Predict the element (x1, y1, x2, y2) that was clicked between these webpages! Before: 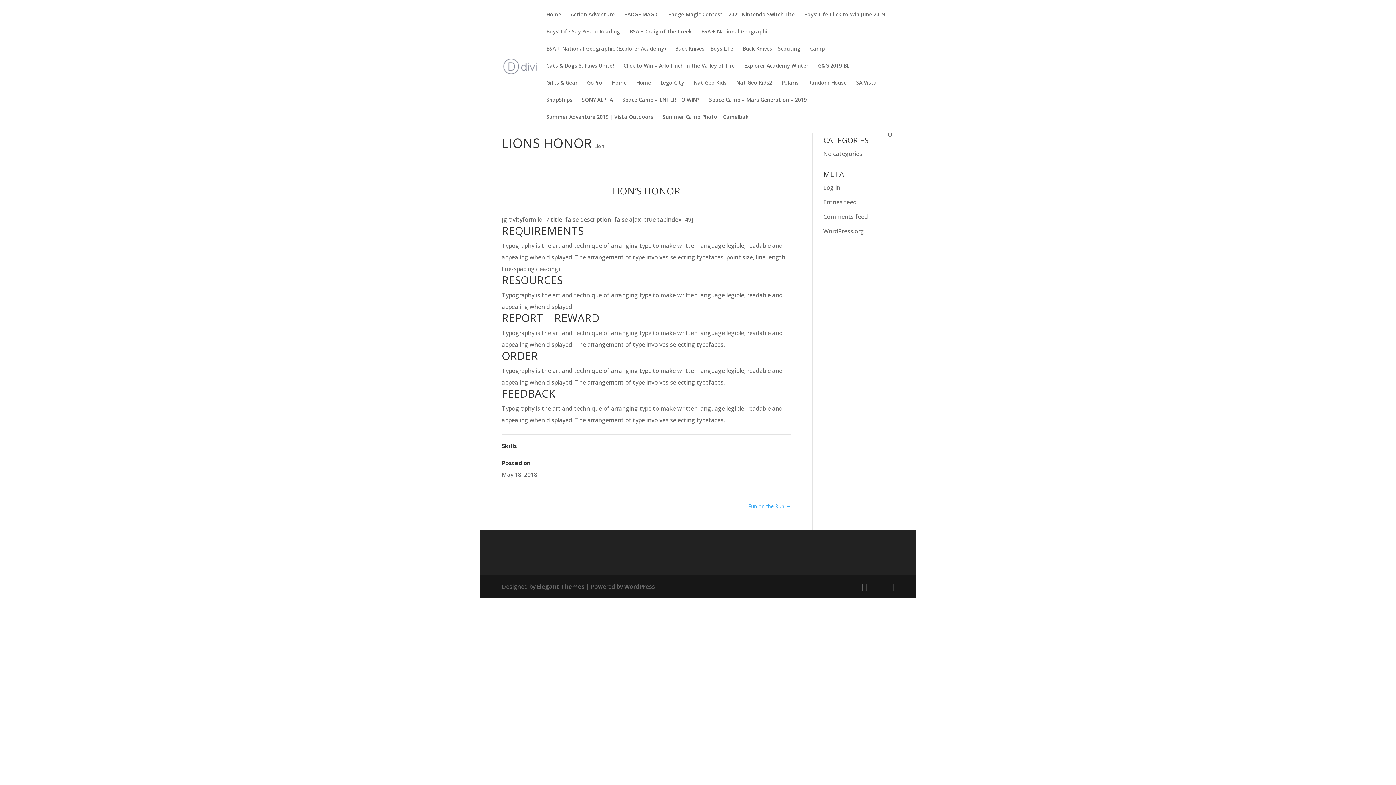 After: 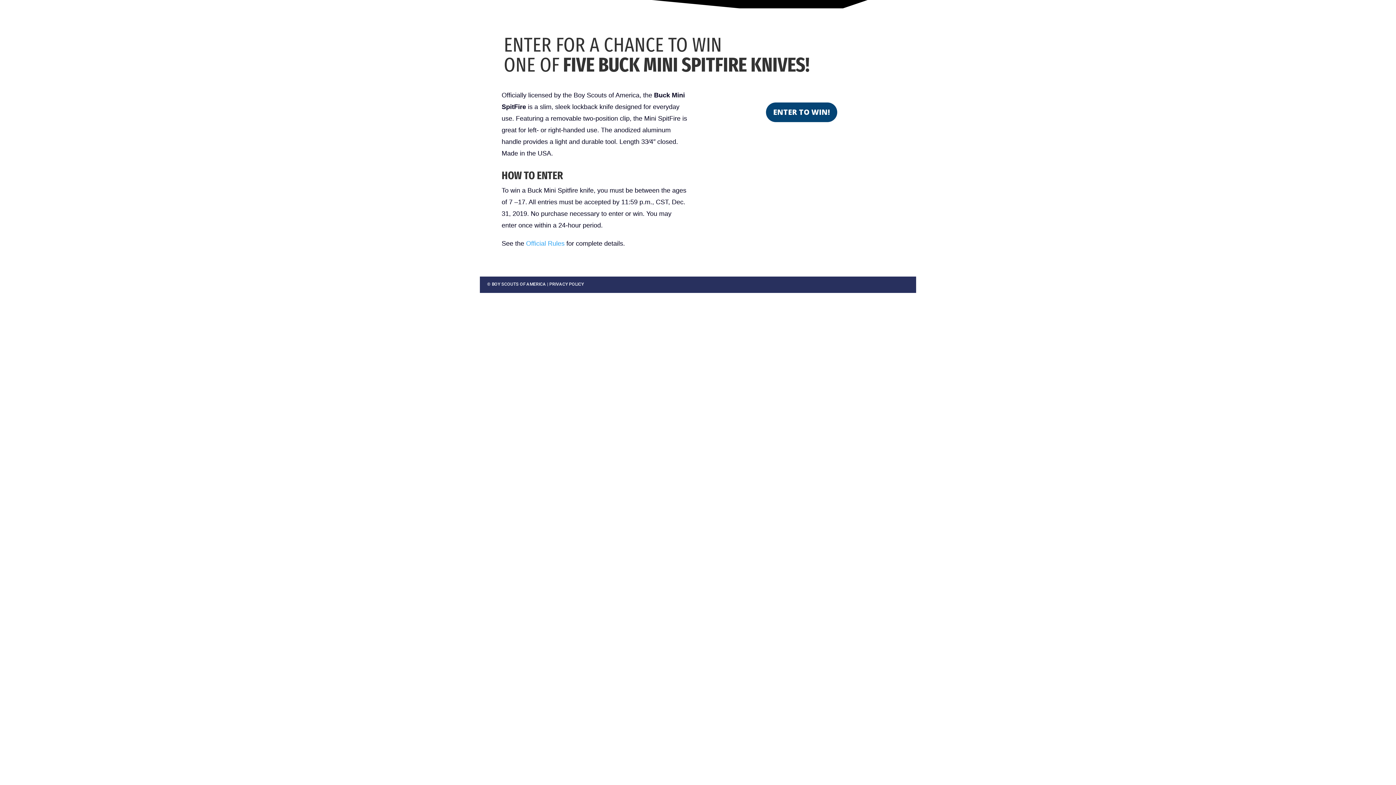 Action: bbox: (675, 46, 733, 63) label: Buck Knives – Boys Life